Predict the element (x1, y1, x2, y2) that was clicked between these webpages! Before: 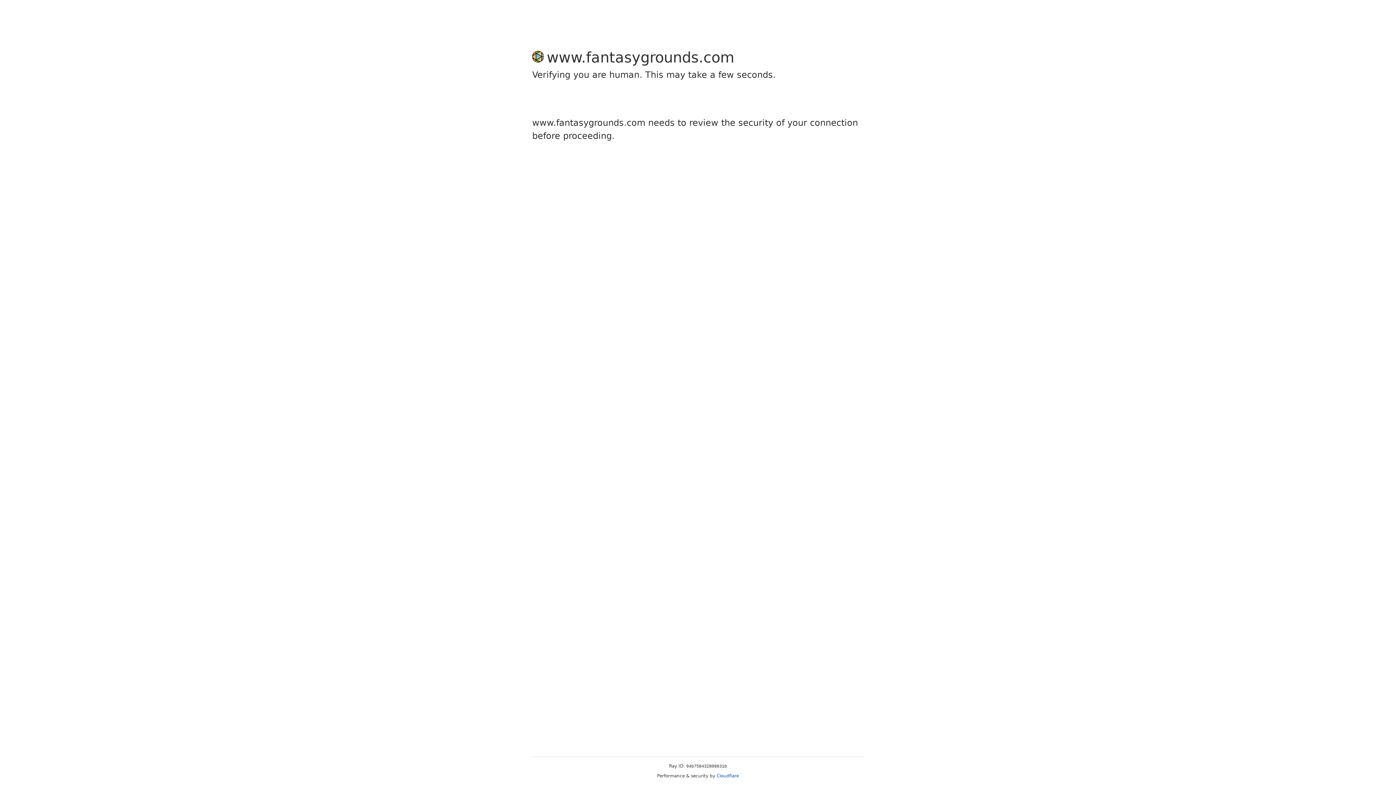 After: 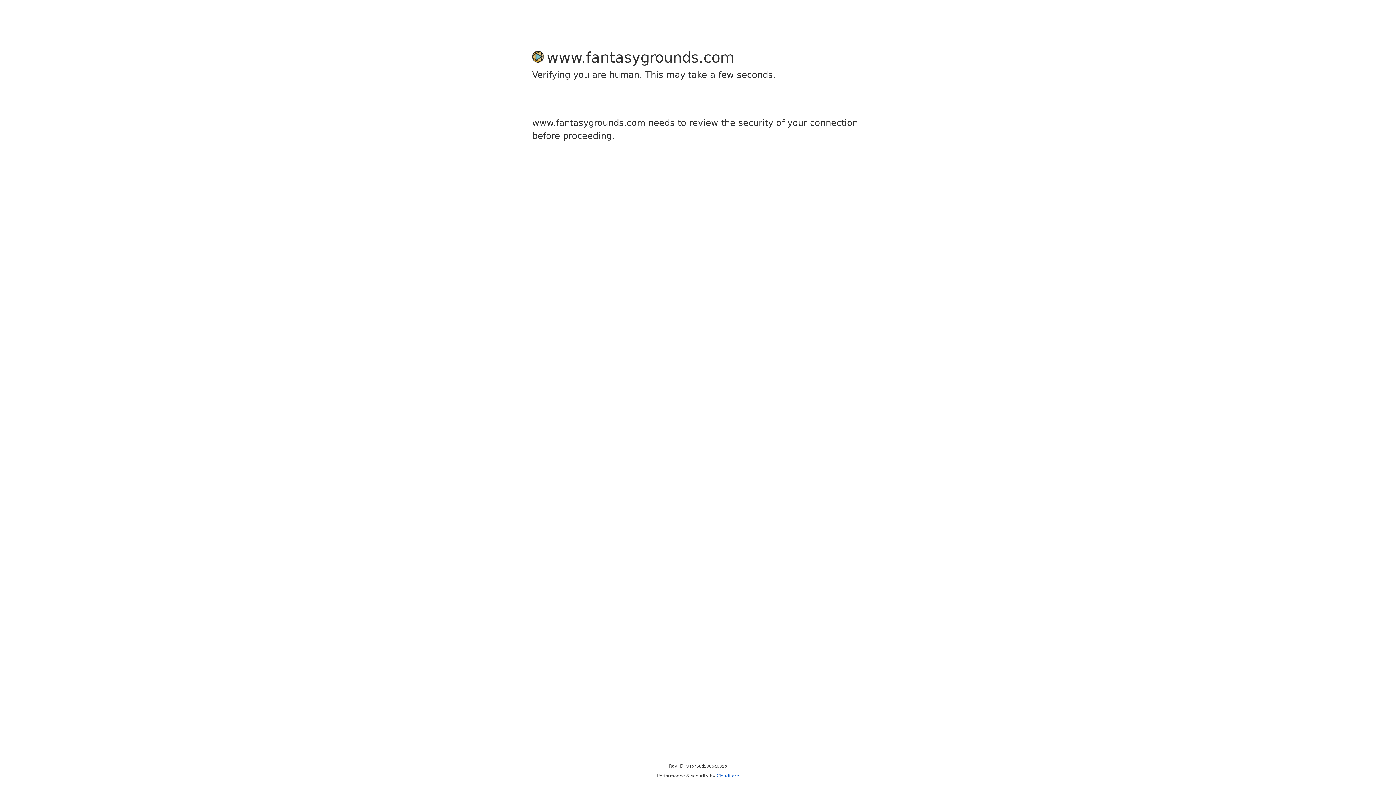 Action: bbox: (716, 773, 739, 778) label: Cloudflare